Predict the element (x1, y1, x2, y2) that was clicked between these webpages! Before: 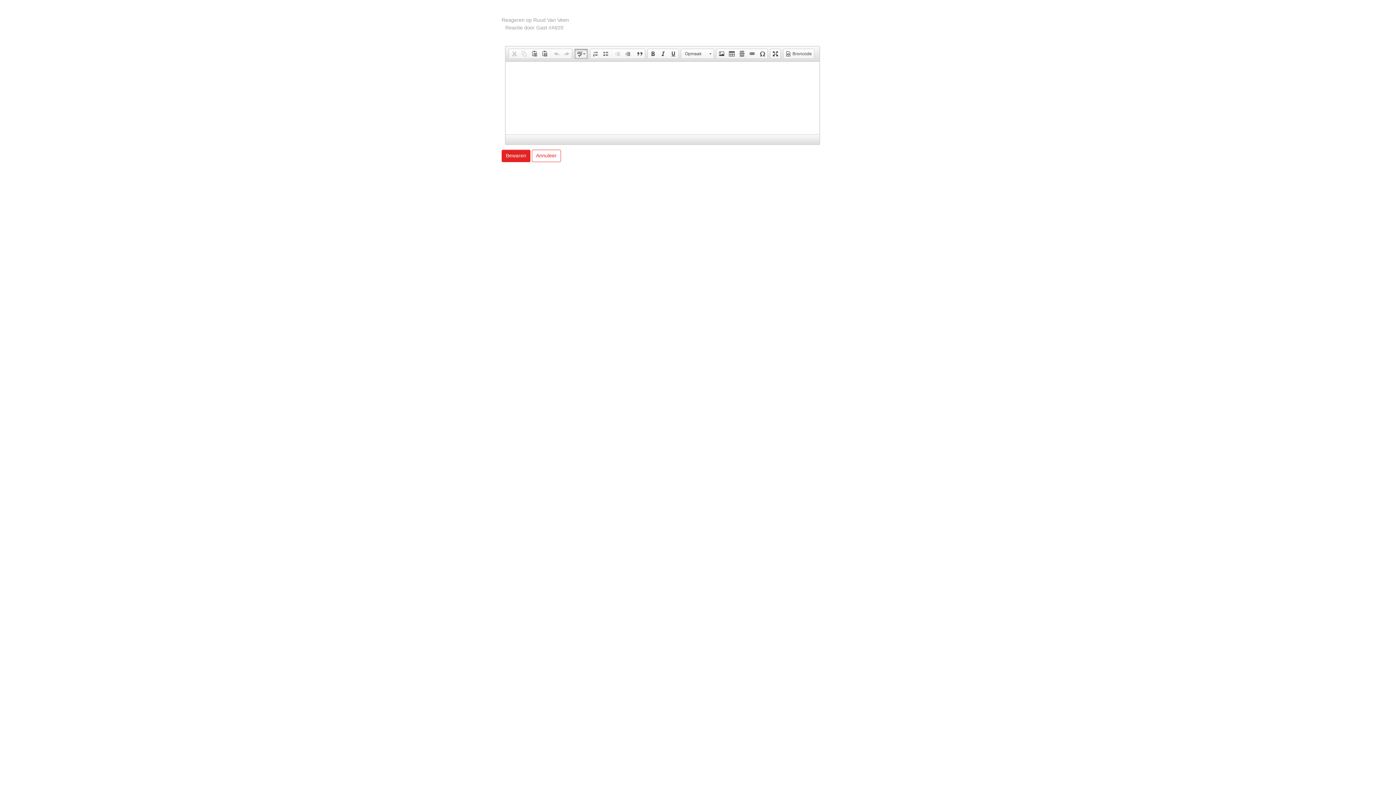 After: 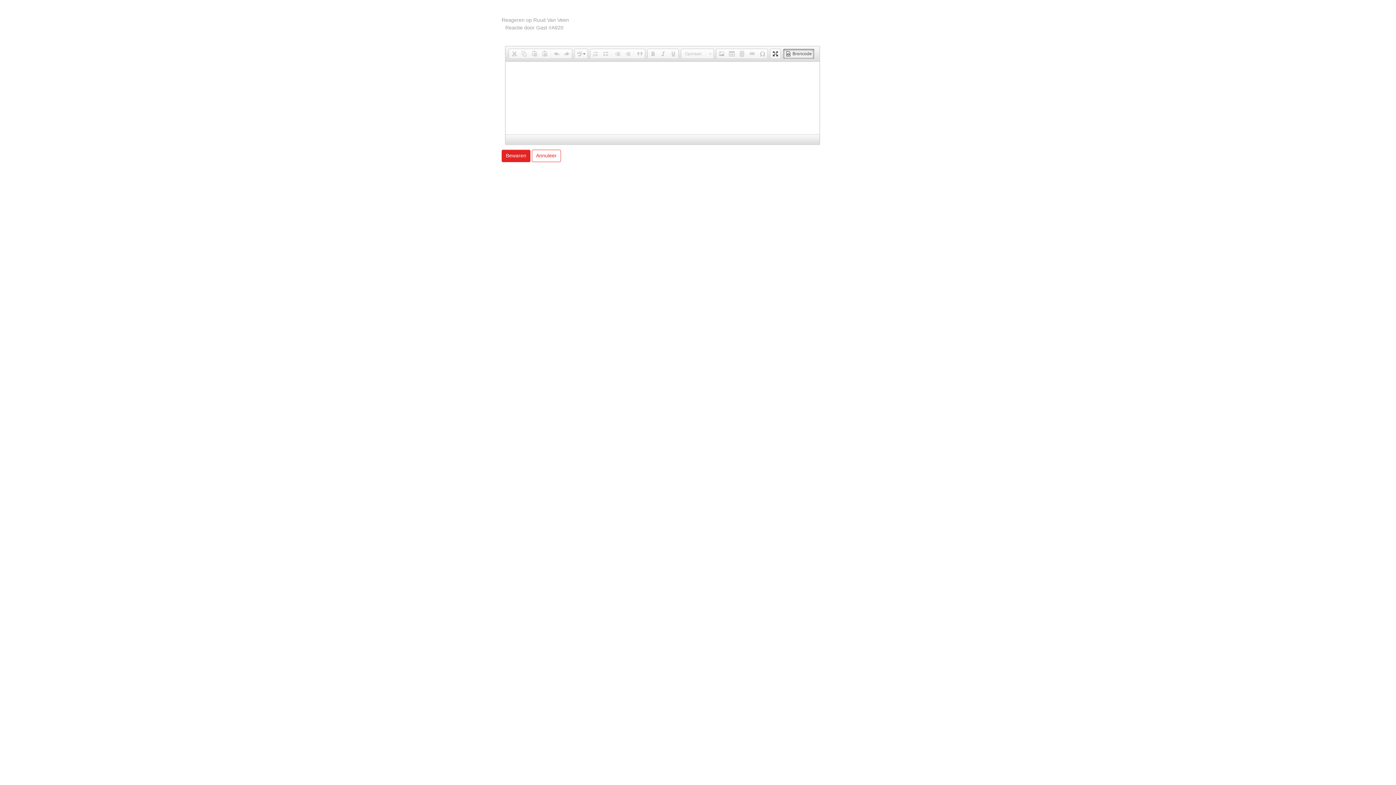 Action: bbox: (783, 48, 814, 58) label:  
Broncode